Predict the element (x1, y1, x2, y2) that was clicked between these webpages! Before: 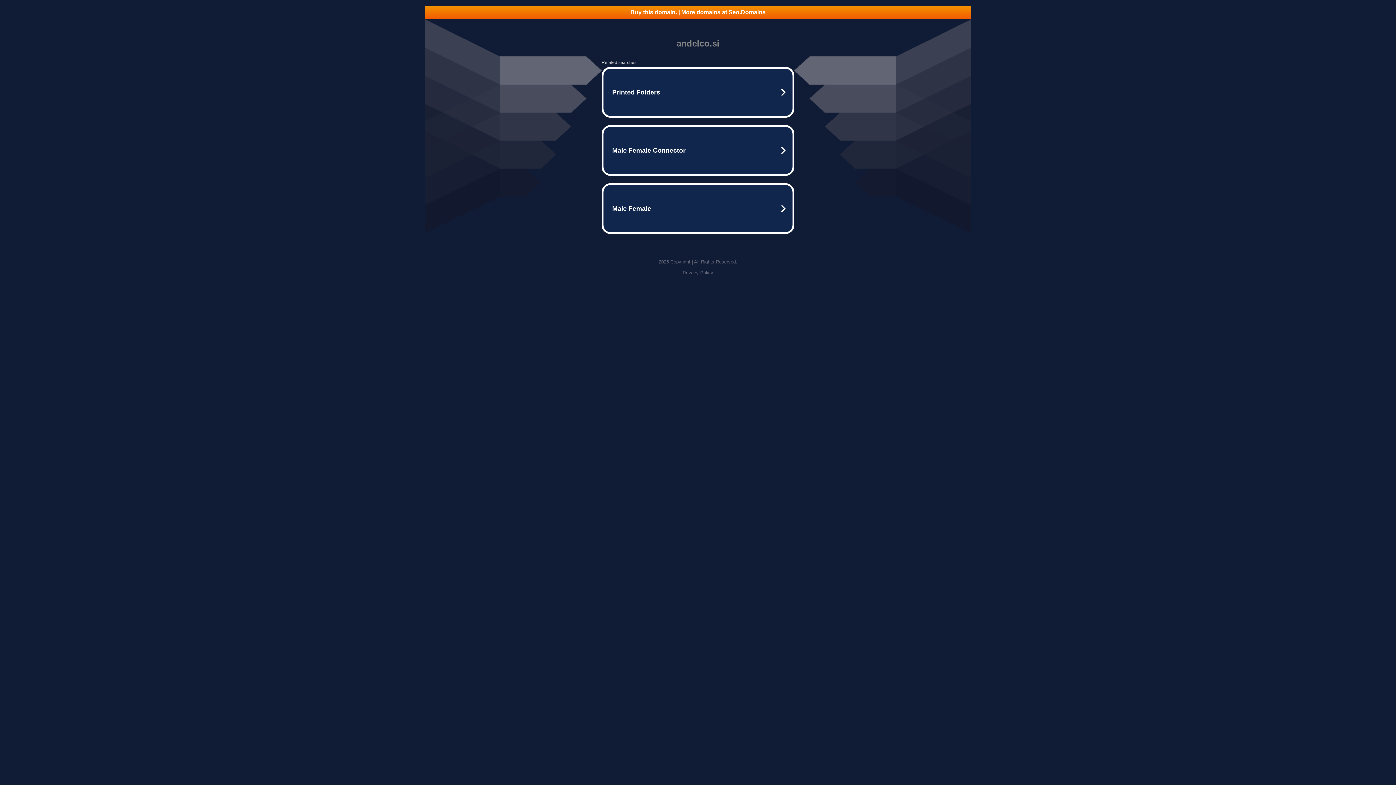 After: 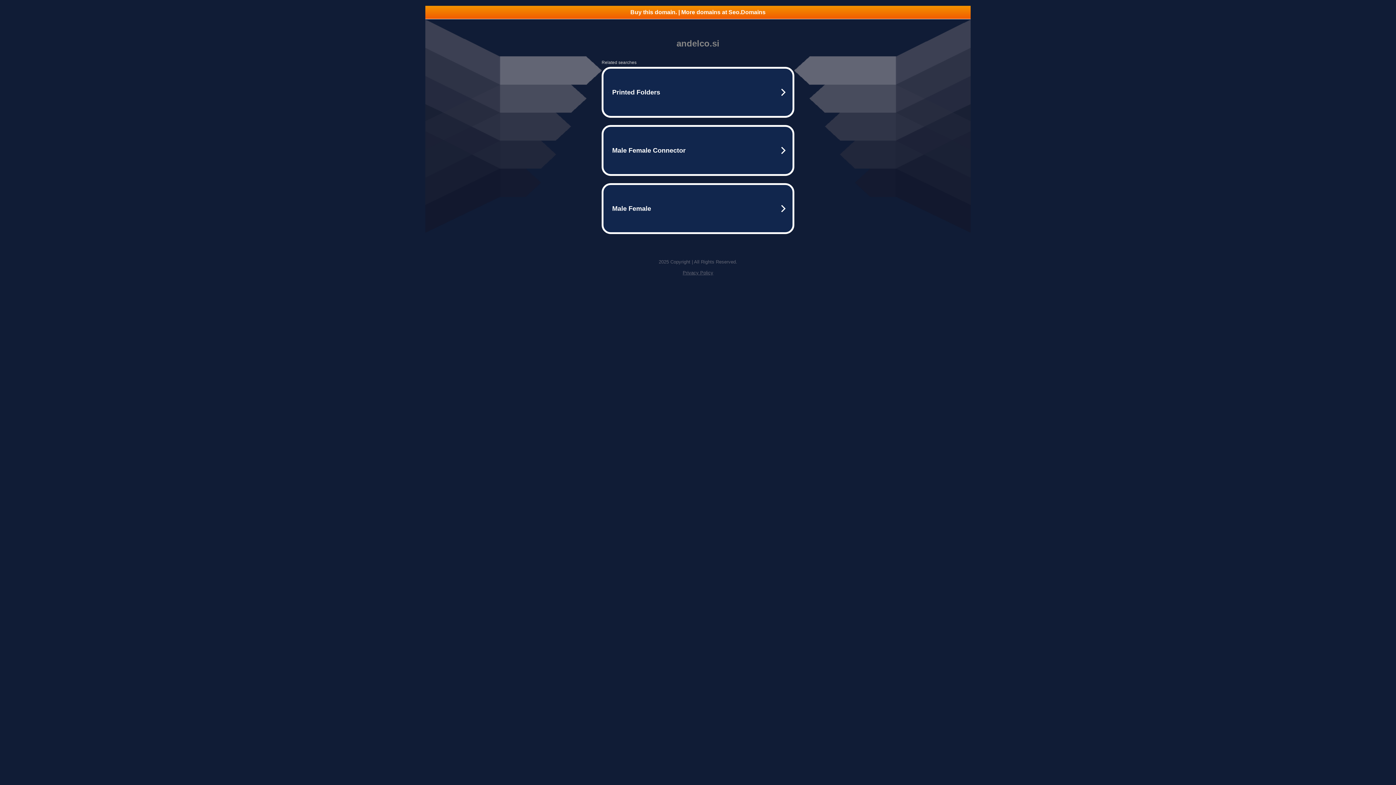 Action: bbox: (682, 270, 713, 275) label: Privacy Policy